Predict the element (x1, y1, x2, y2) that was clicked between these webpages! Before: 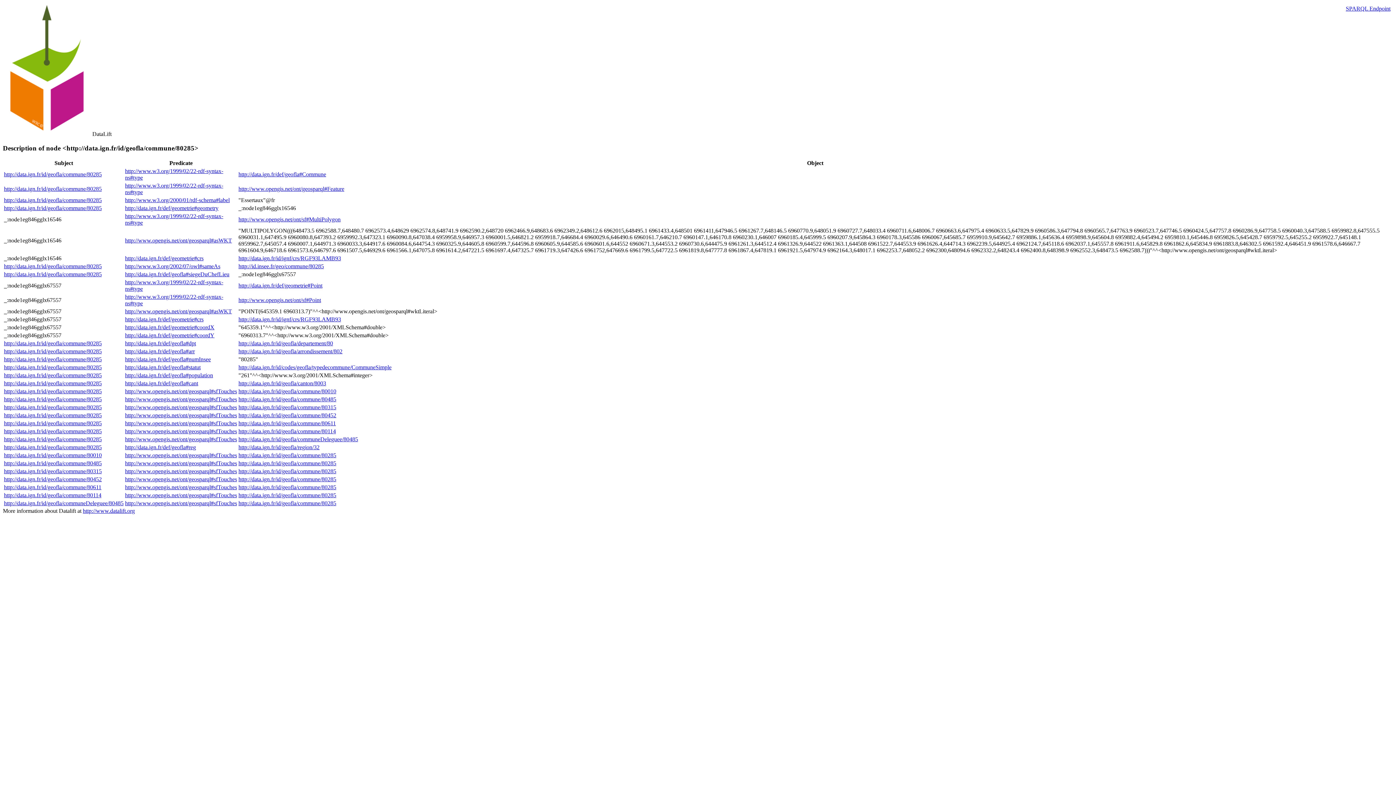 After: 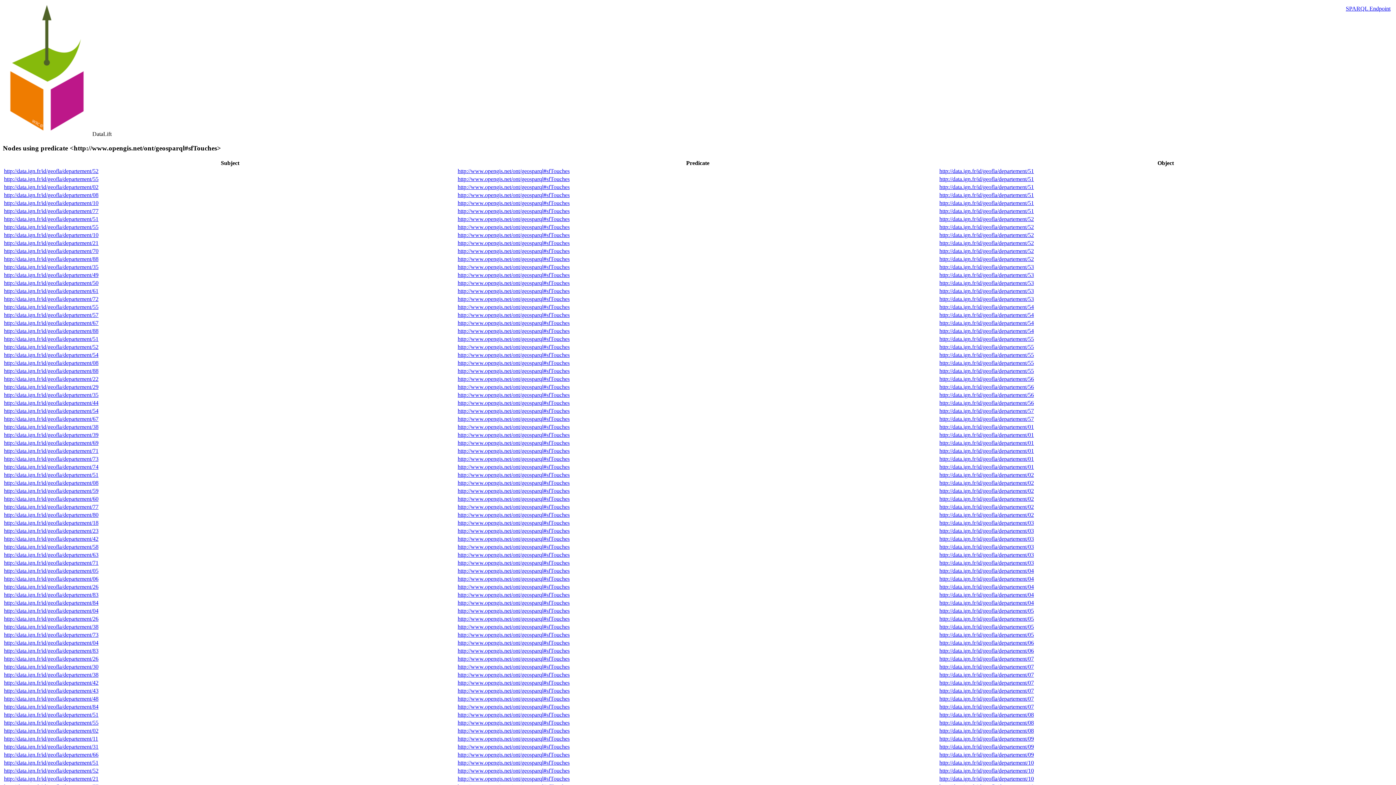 Action: bbox: (125, 492, 237, 498) label: http://www.opengis.net/ont/geosparql#sfTouches